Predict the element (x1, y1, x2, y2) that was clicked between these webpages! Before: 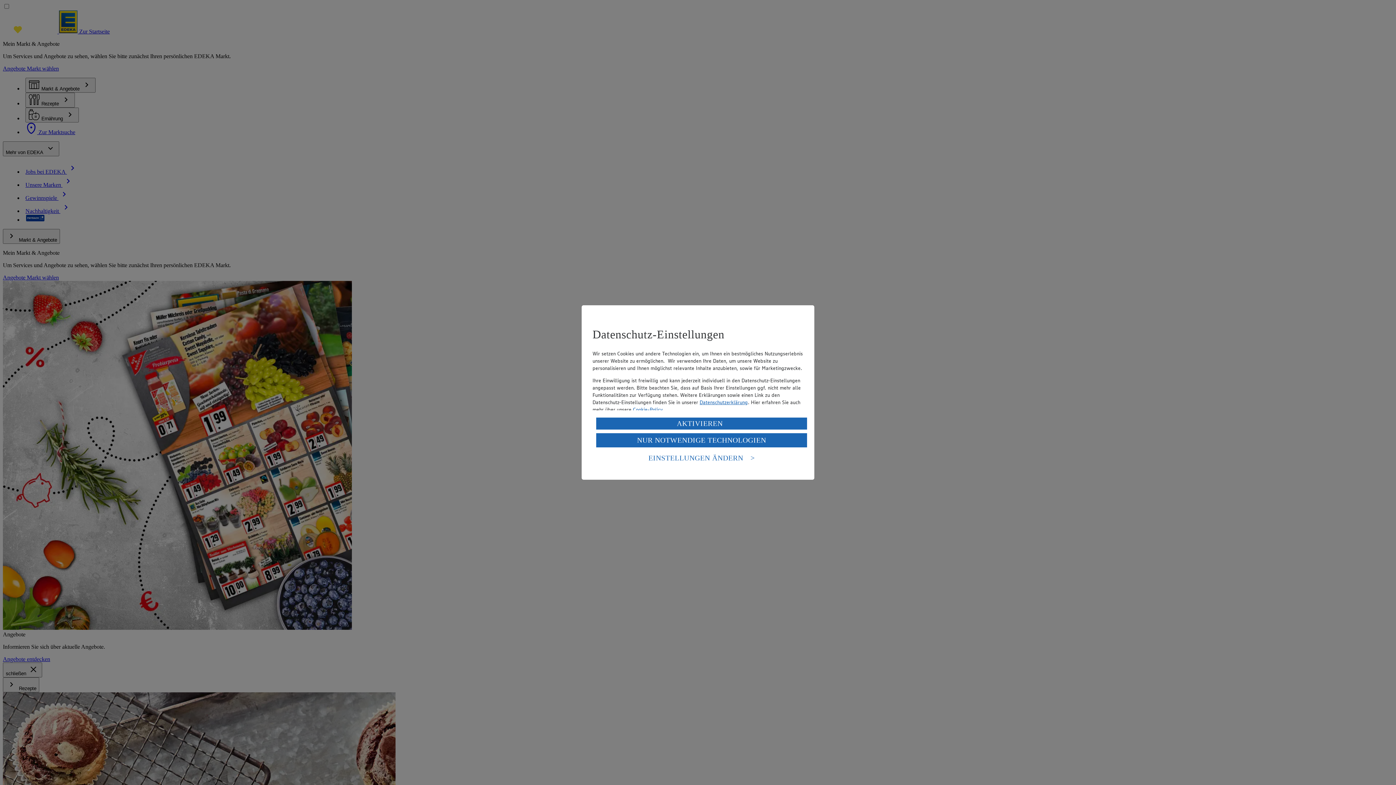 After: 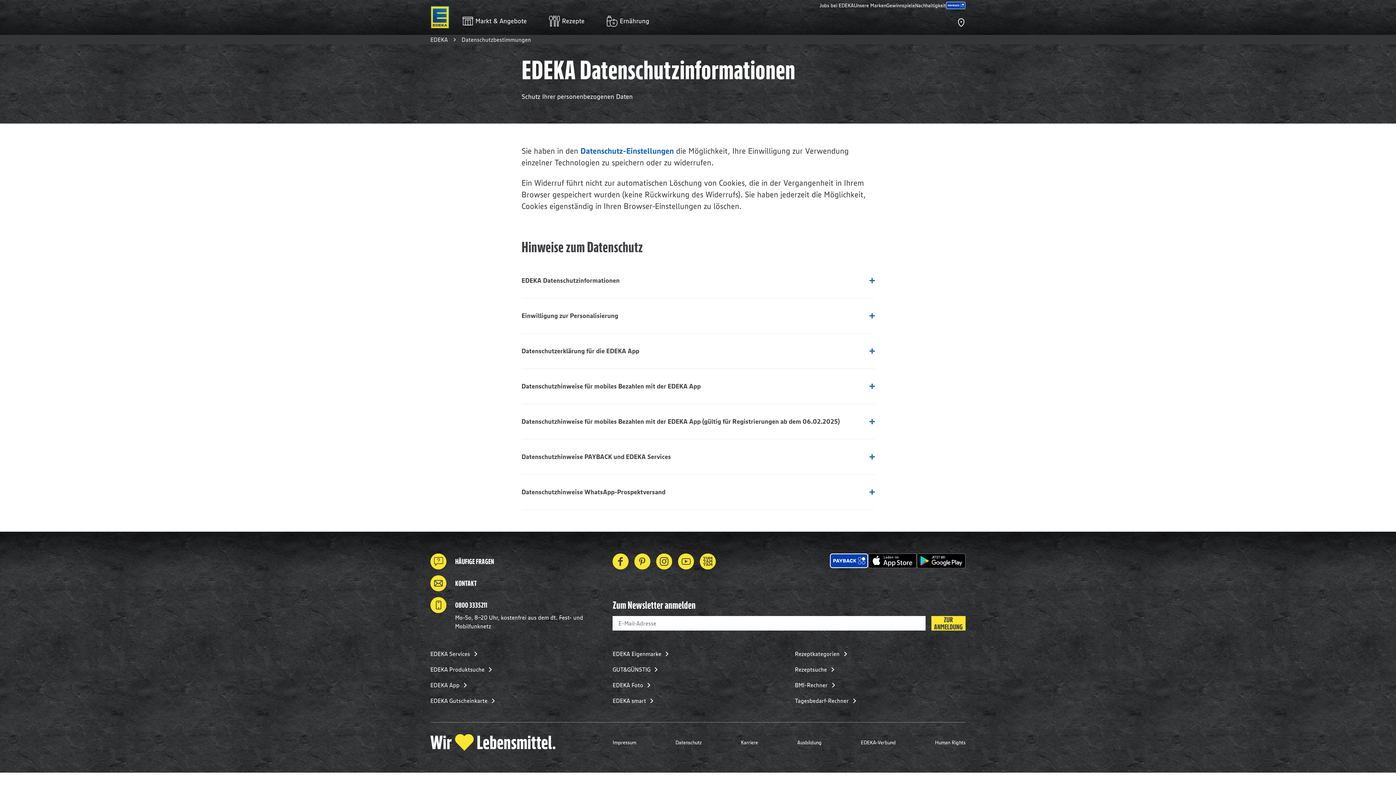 Action: bbox: (699, 399, 748, 405) label: Datenschutzerklärung